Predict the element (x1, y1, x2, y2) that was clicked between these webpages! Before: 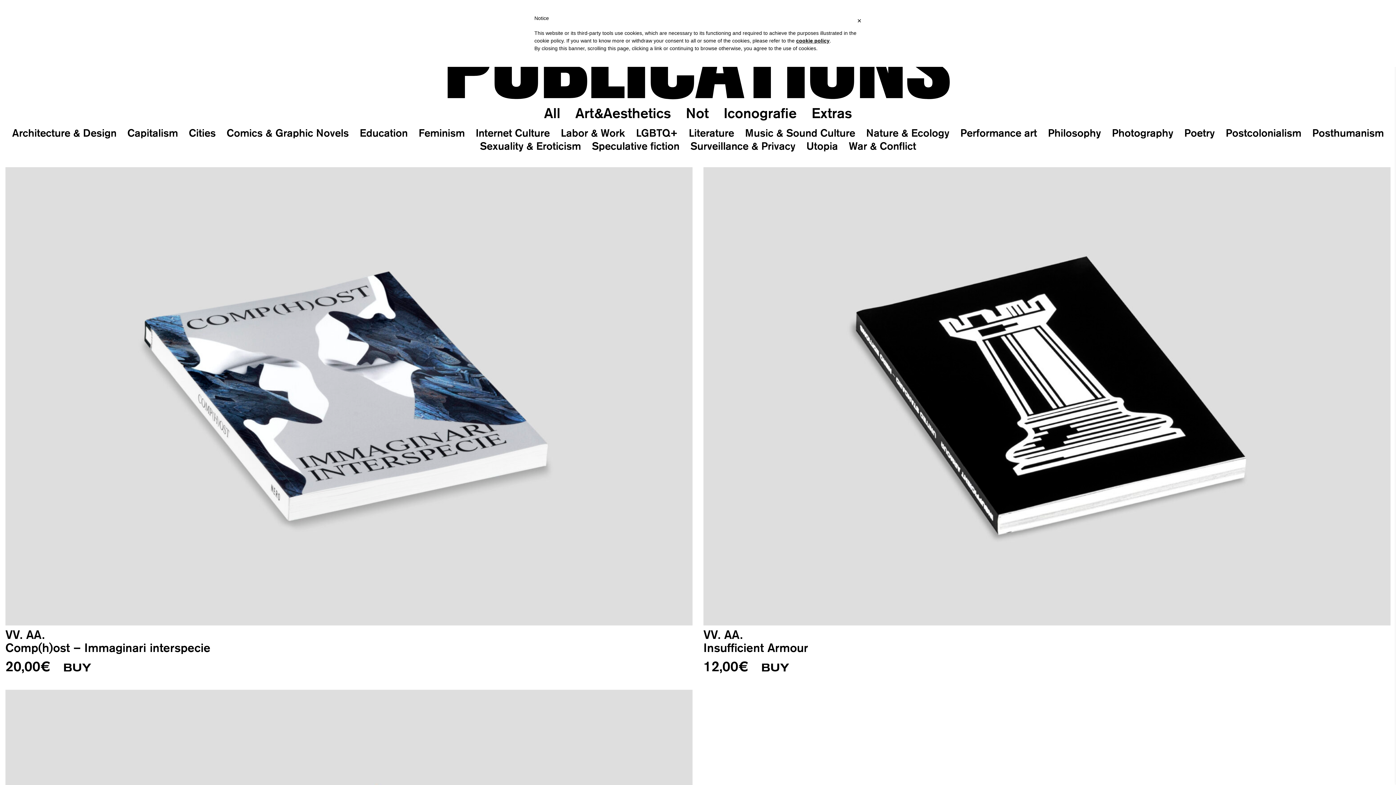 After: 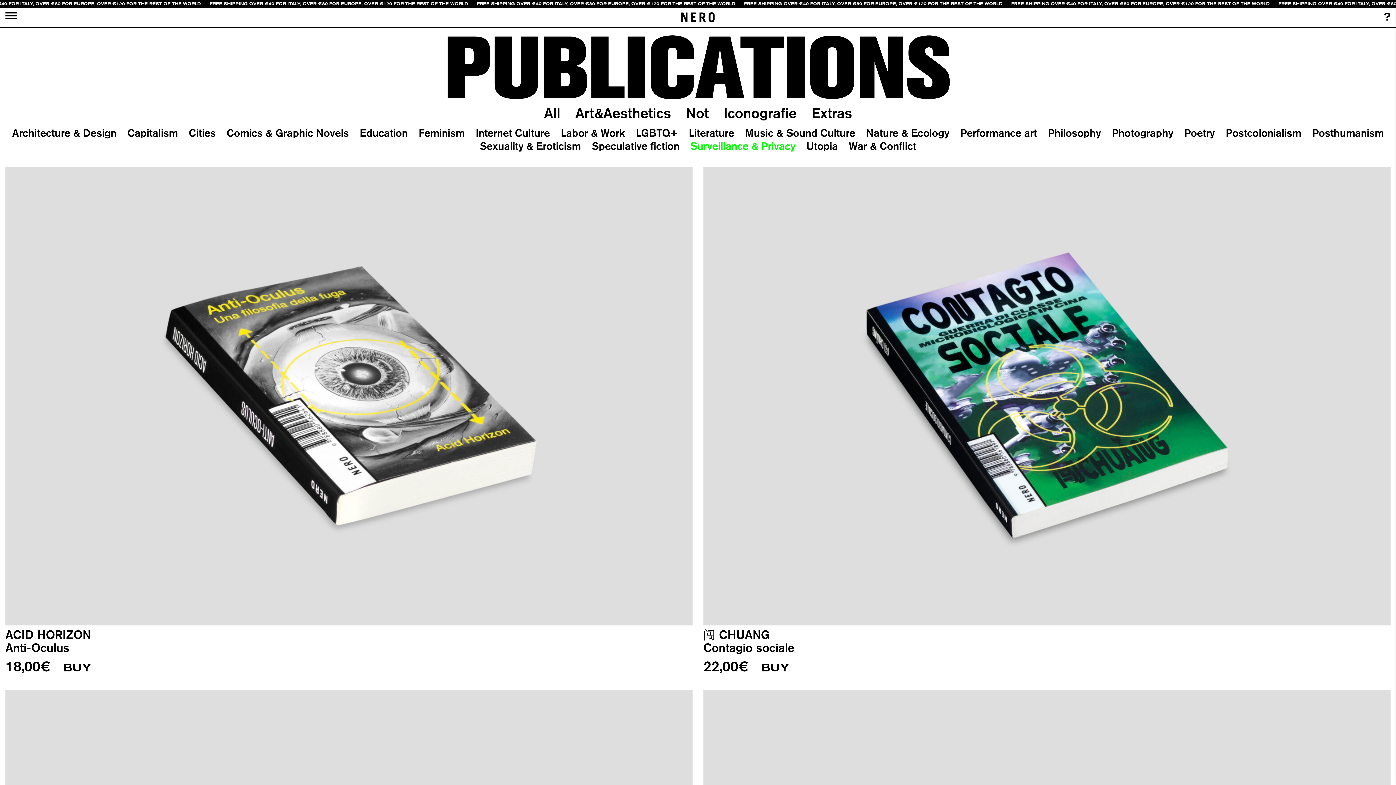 Action: label: Surveillance & Privacy bbox: (690, 139, 795, 152)